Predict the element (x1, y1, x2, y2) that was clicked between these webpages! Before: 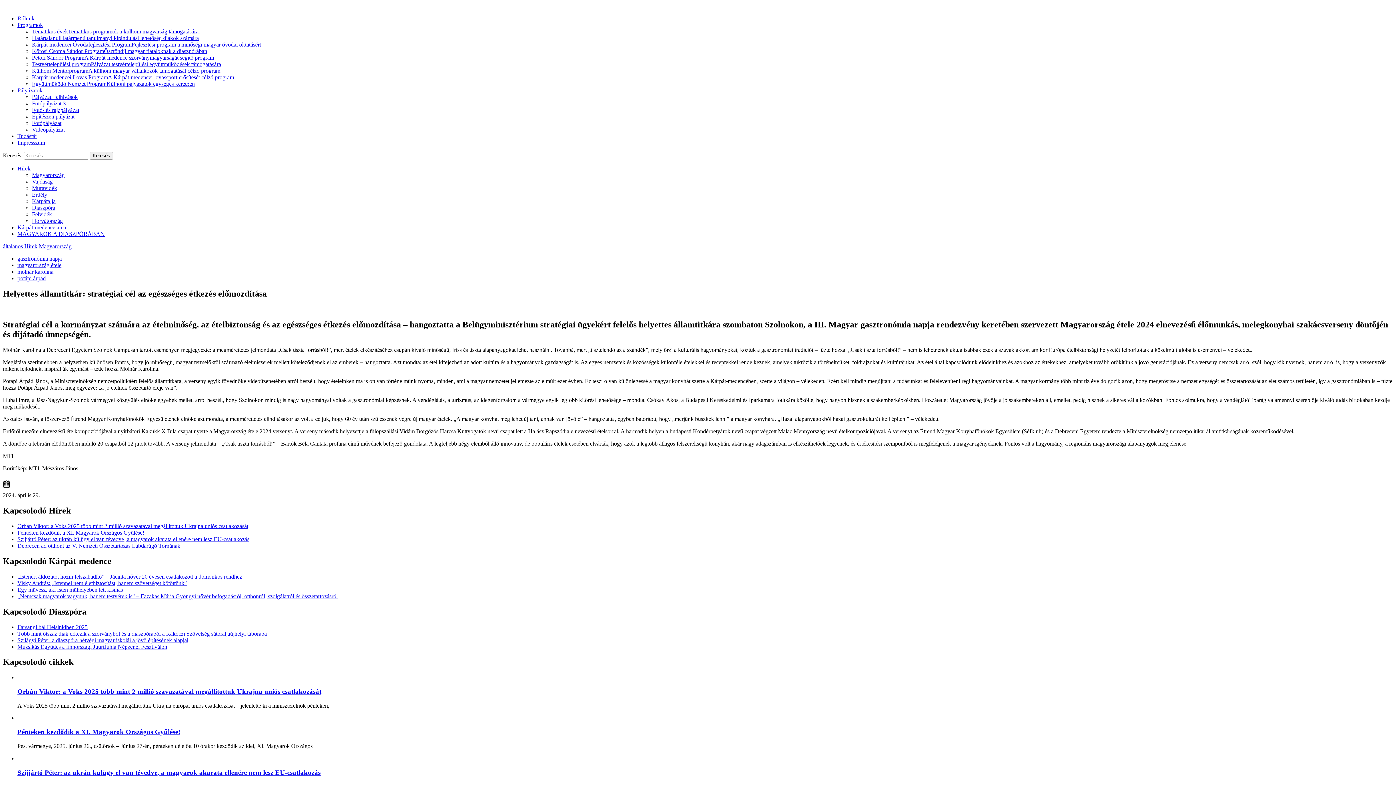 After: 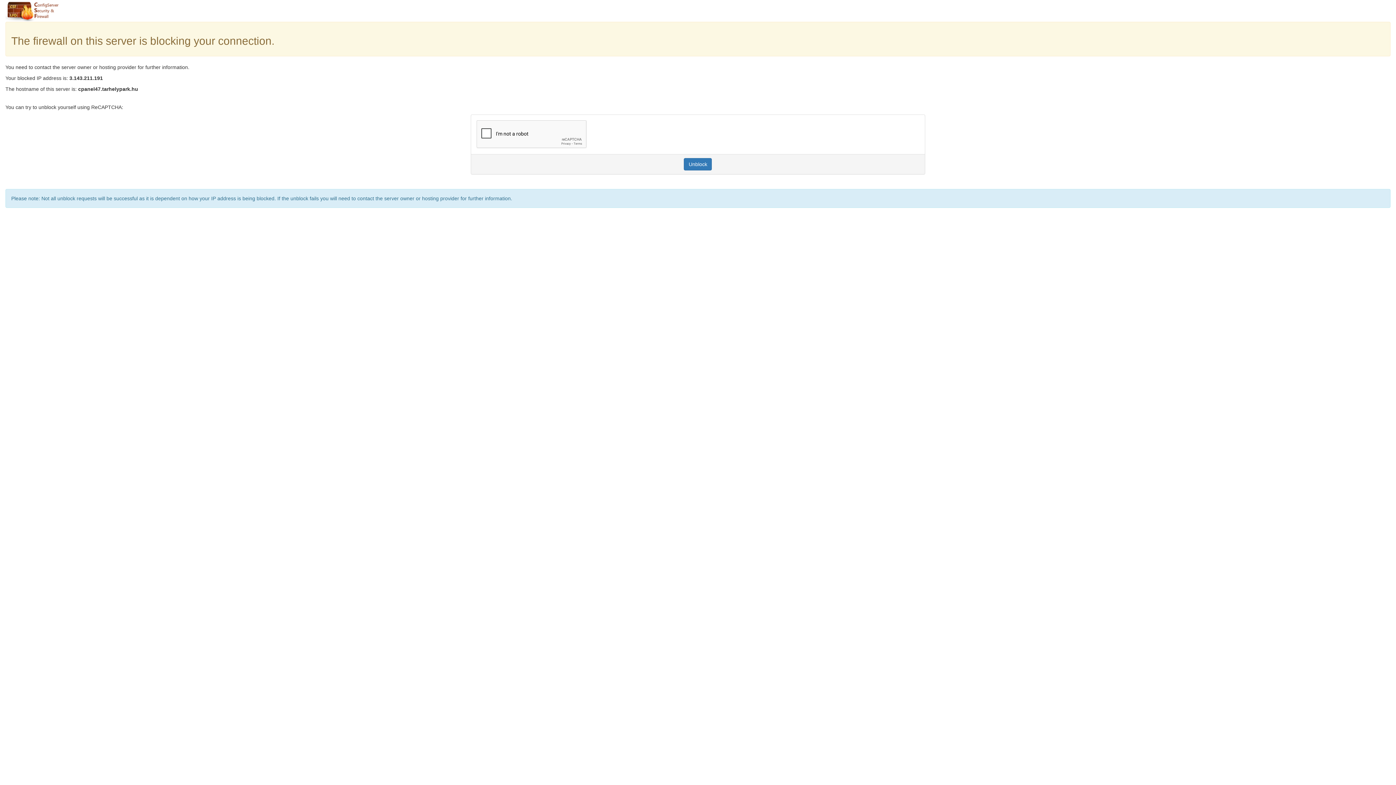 Action: bbox: (17, 580, 186, 586) label: Visky András: „Istennel nem életbiztosítást, hanem szövetséget kötöttünk”